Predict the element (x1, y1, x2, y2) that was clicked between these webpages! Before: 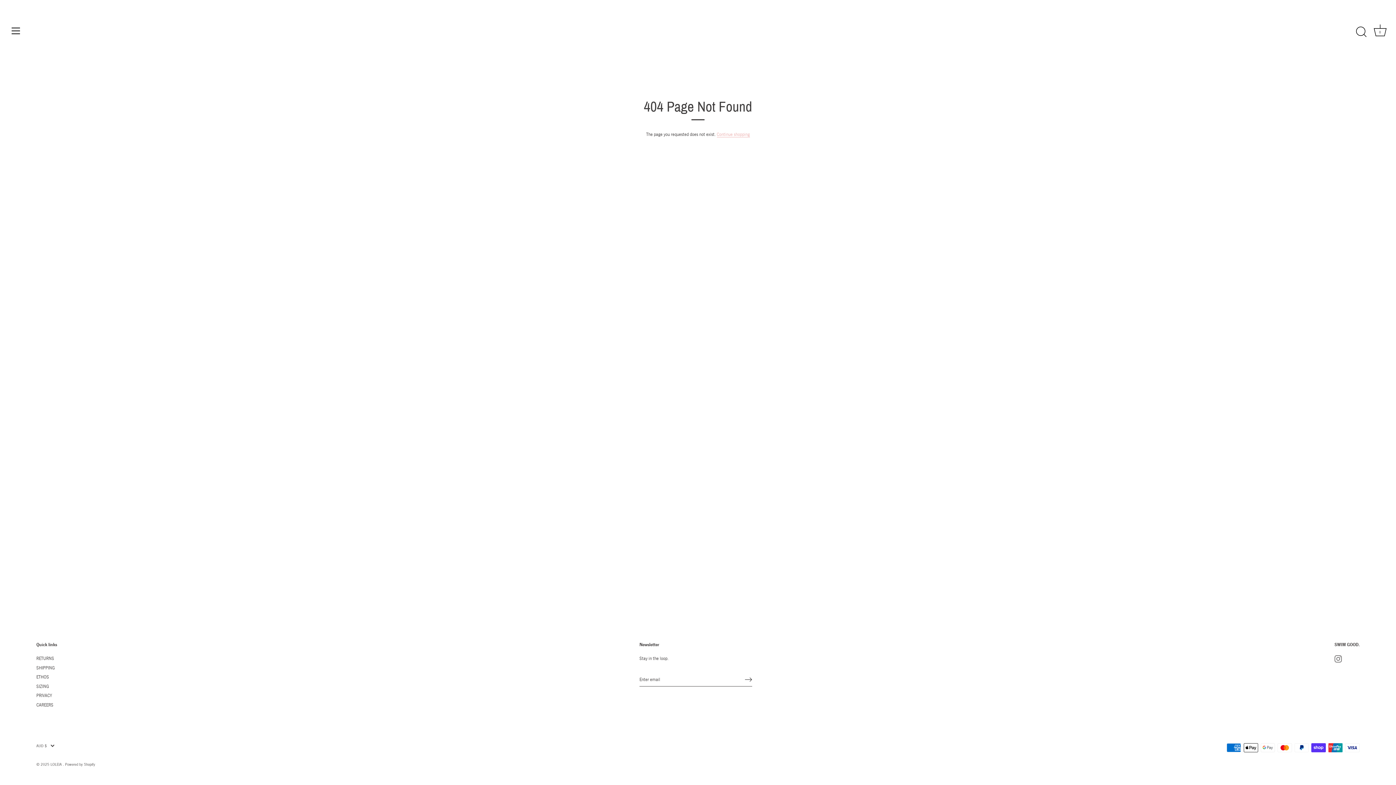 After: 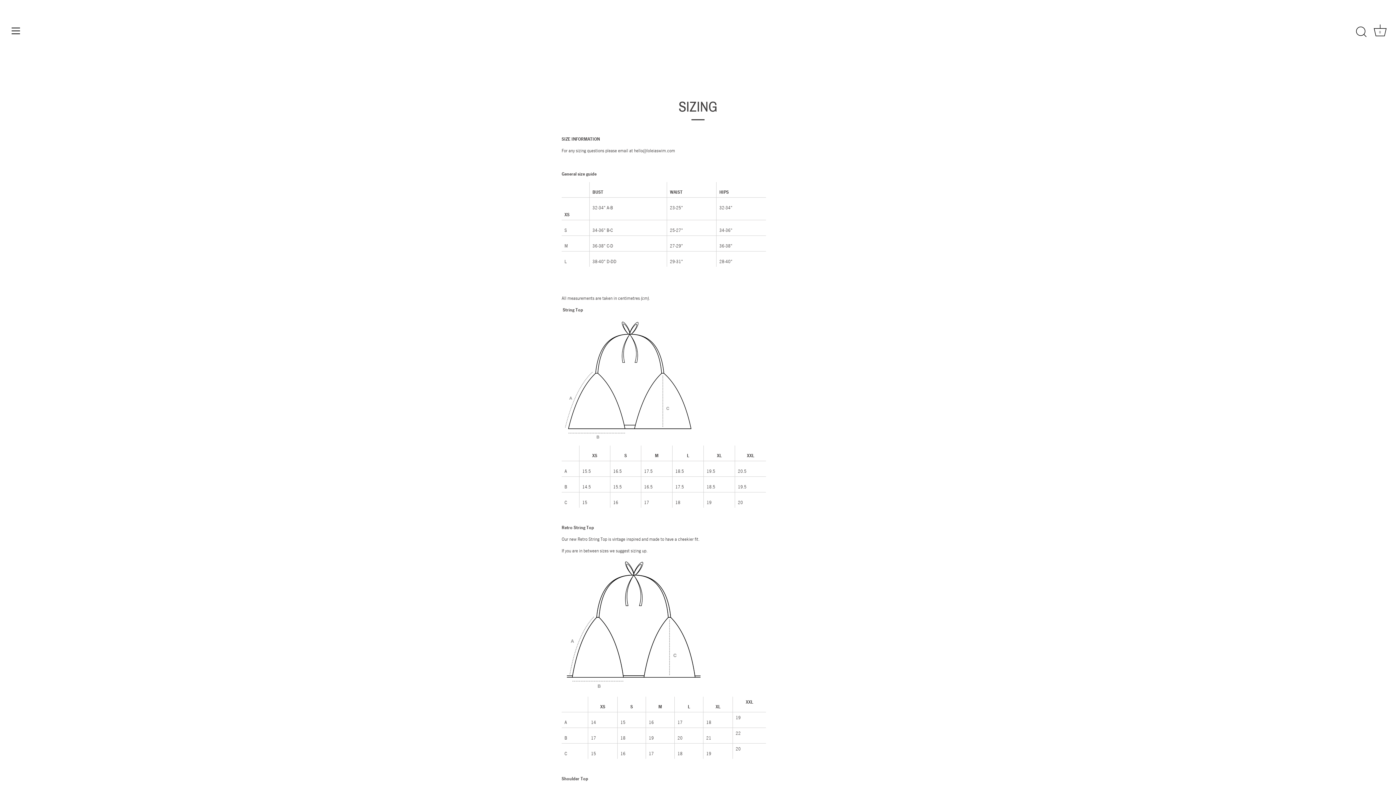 Action: bbox: (36, 683, 49, 689) label: SIZING